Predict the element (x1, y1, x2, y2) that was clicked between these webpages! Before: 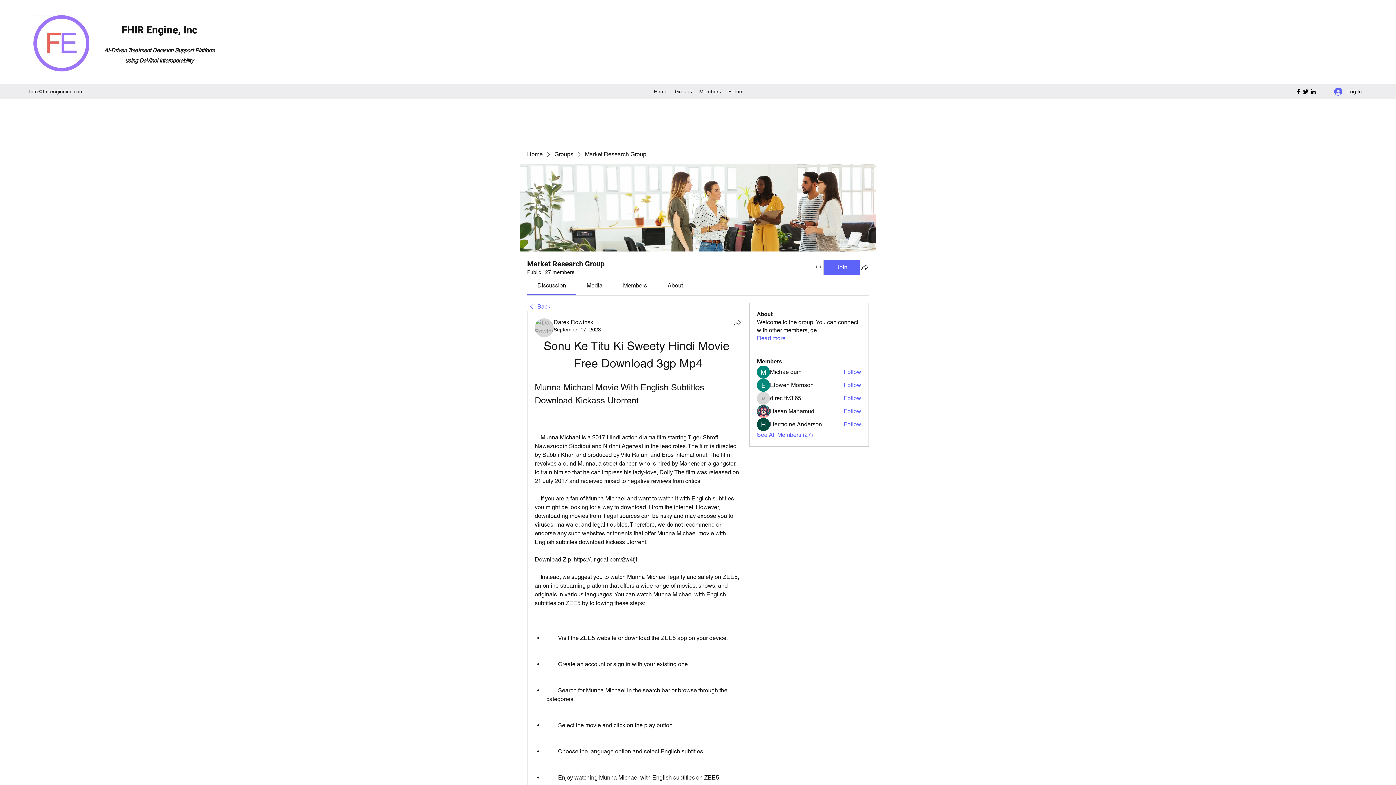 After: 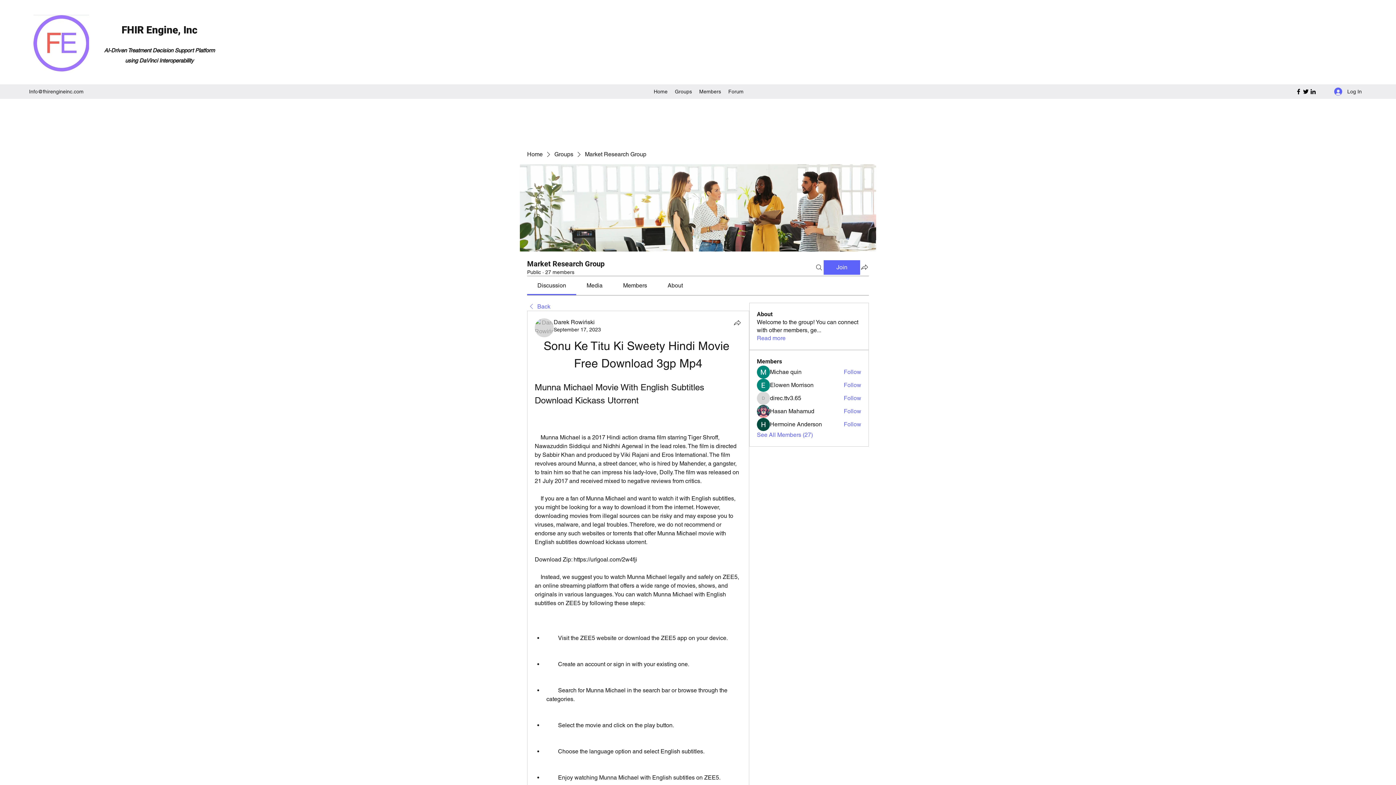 Action: label: Discussion bbox: (537, 282, 566, 289)